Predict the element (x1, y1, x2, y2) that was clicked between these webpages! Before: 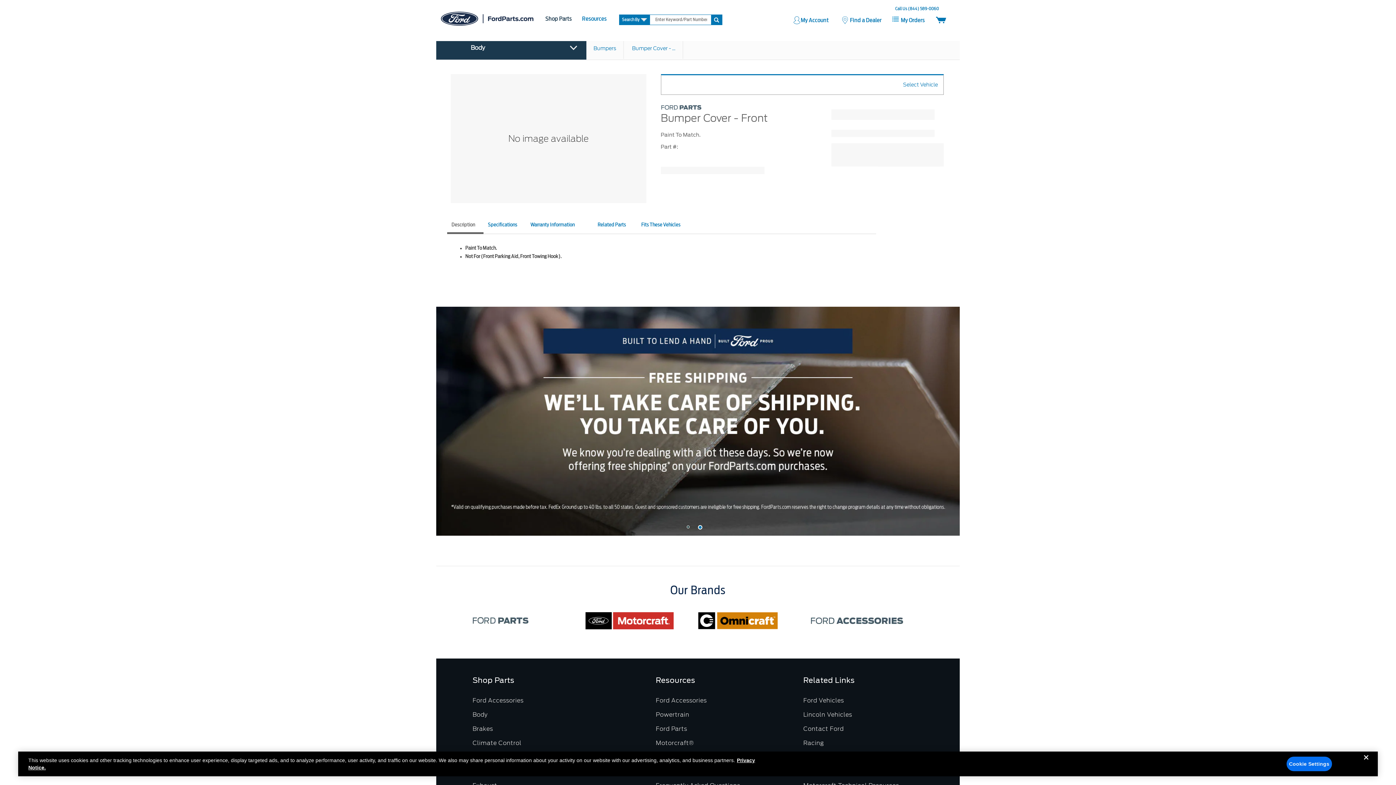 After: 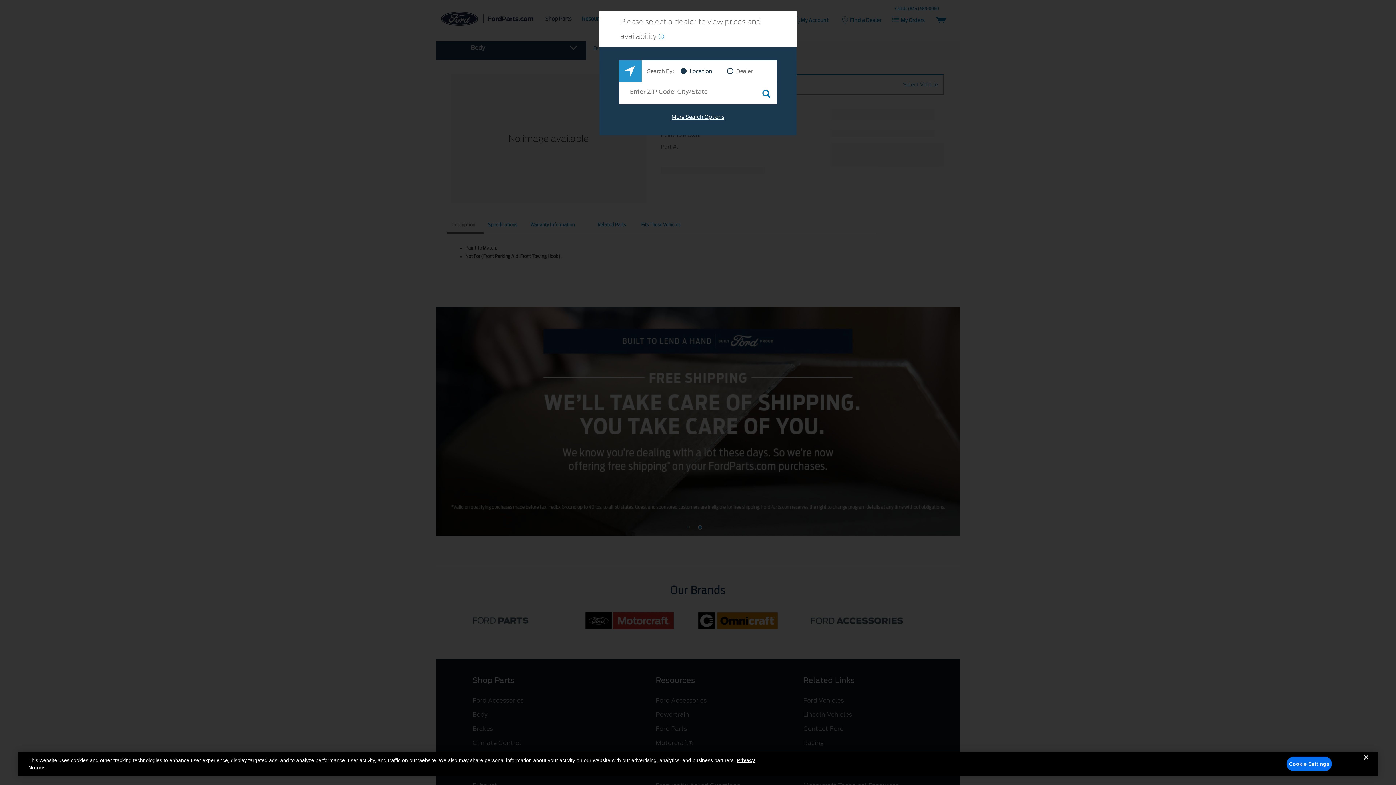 Action: bbox: (472, 725, 493, 732) label: Brakes